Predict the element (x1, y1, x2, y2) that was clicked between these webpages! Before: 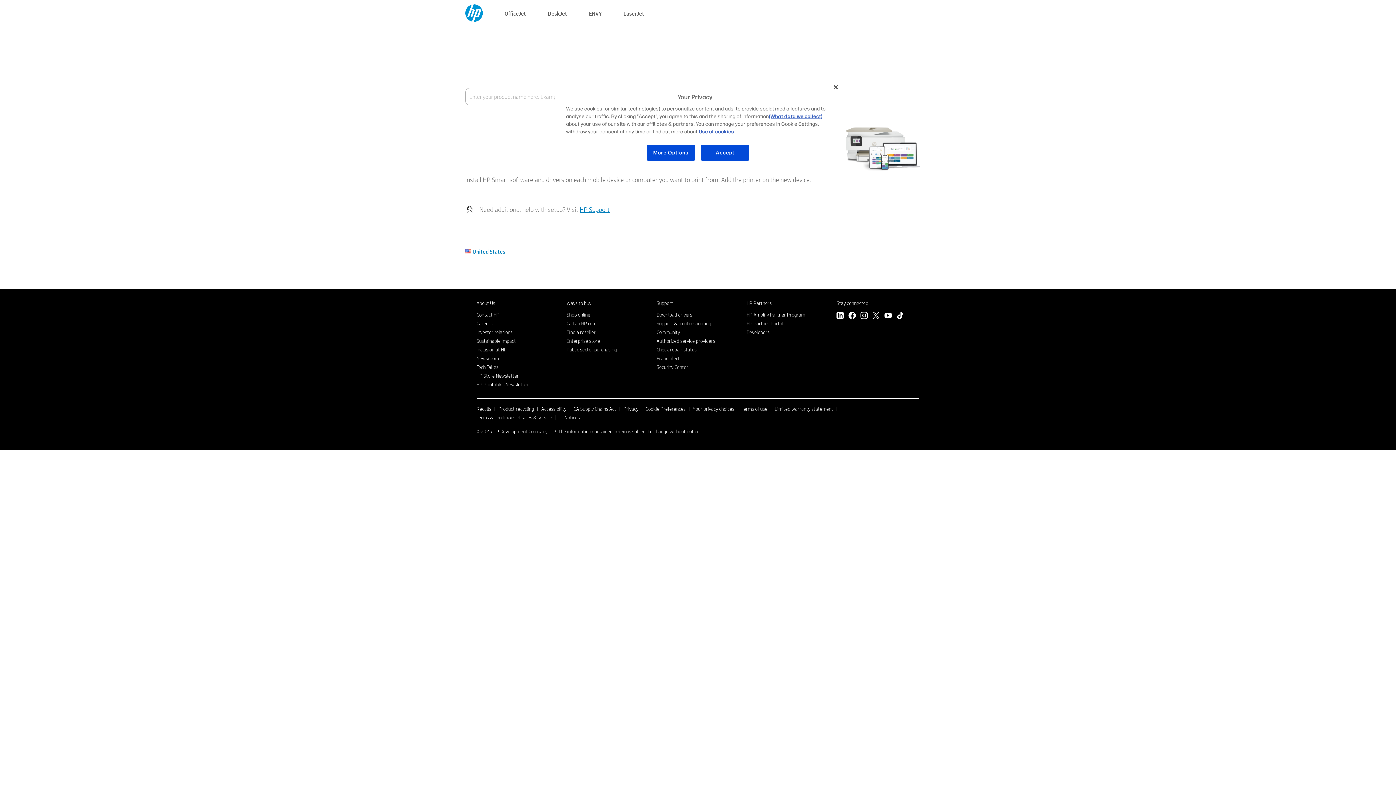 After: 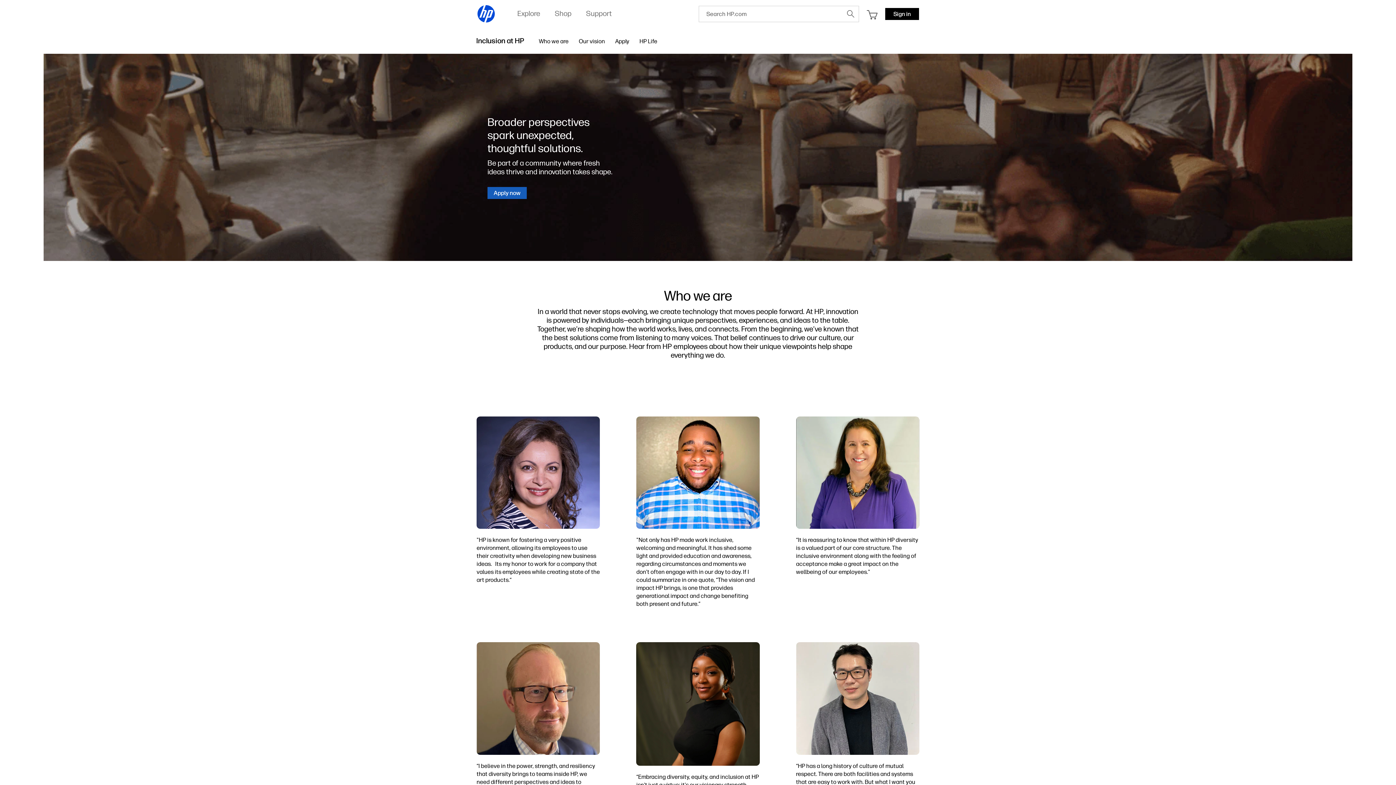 Action: label: Inclusion at HP bbox: (476, 346, 506, 353)